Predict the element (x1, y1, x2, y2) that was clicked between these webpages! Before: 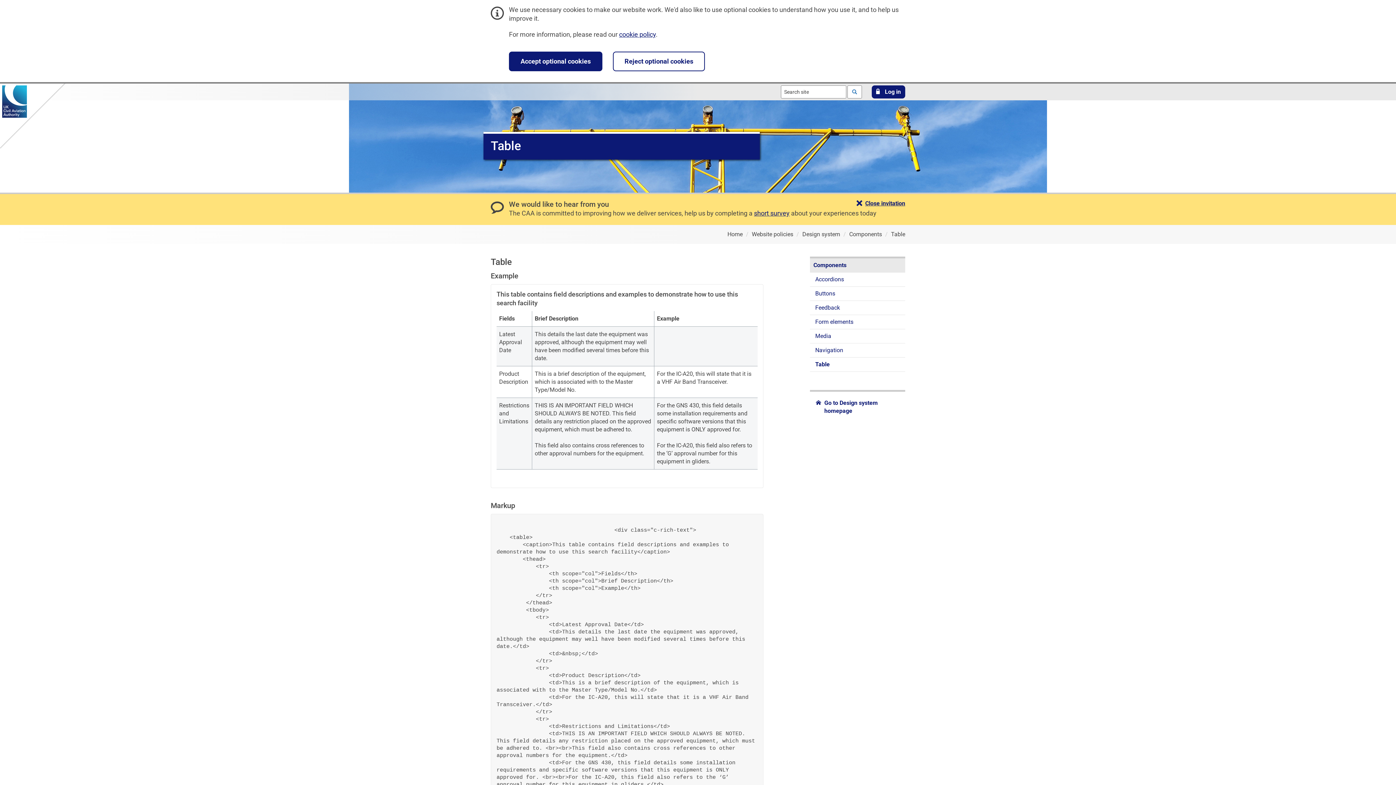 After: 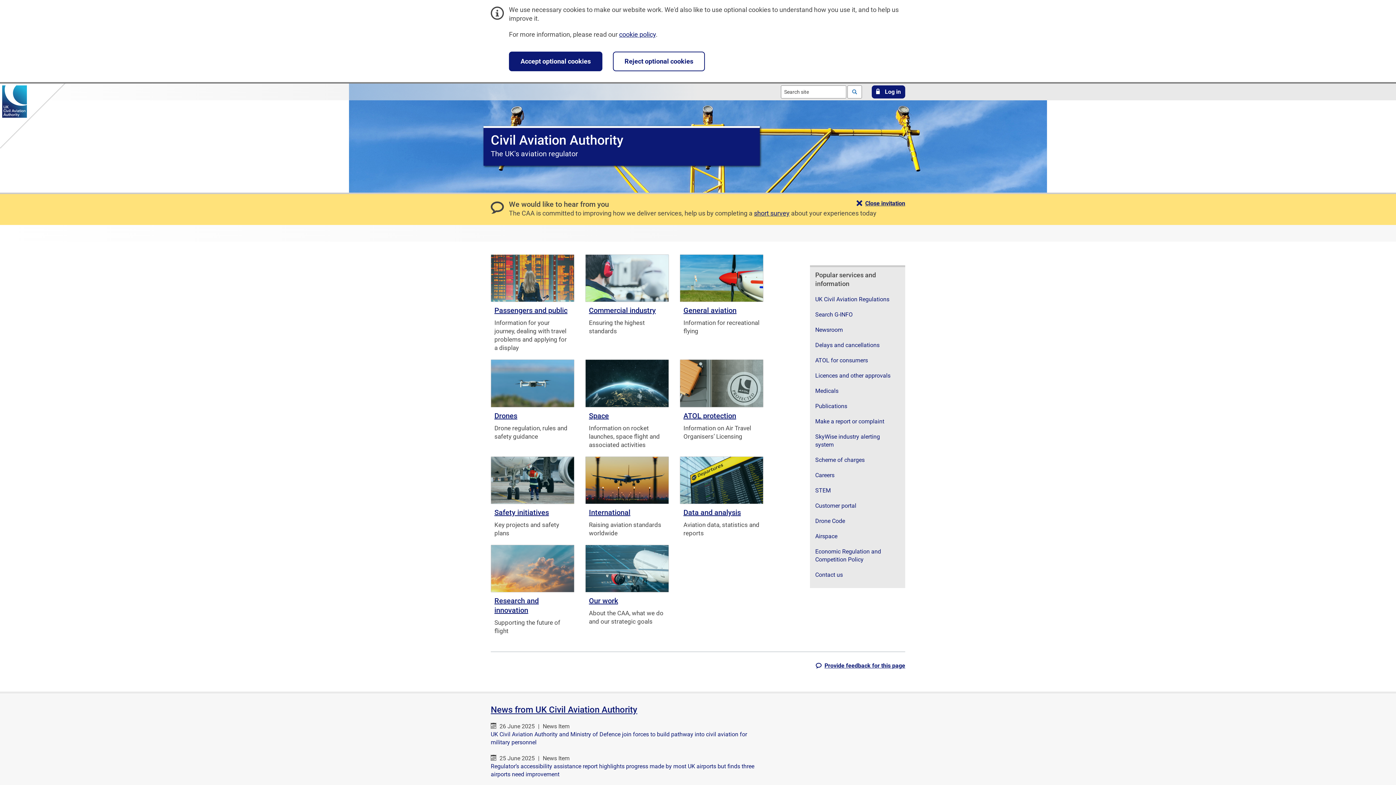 Action: label: Home bbox: (727, 230, 742, 237)